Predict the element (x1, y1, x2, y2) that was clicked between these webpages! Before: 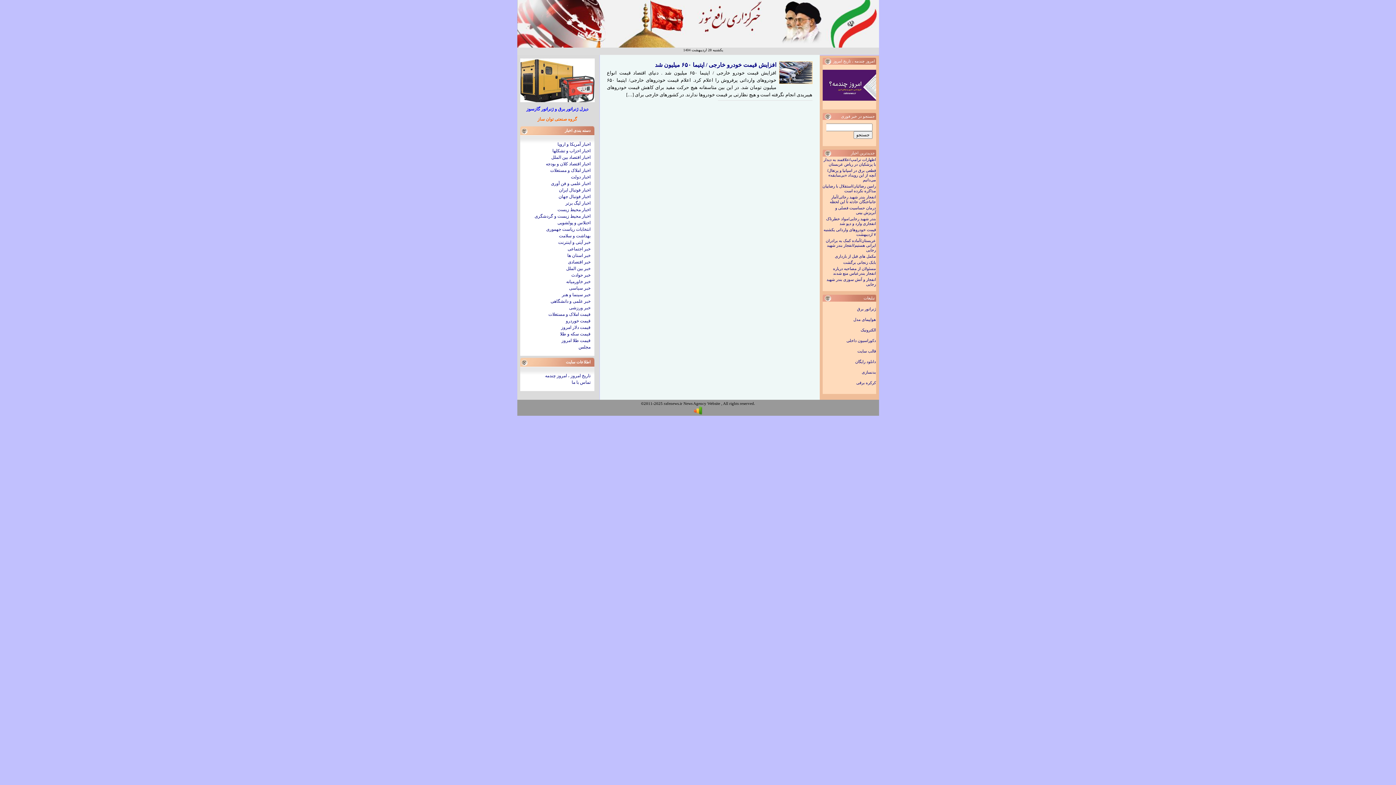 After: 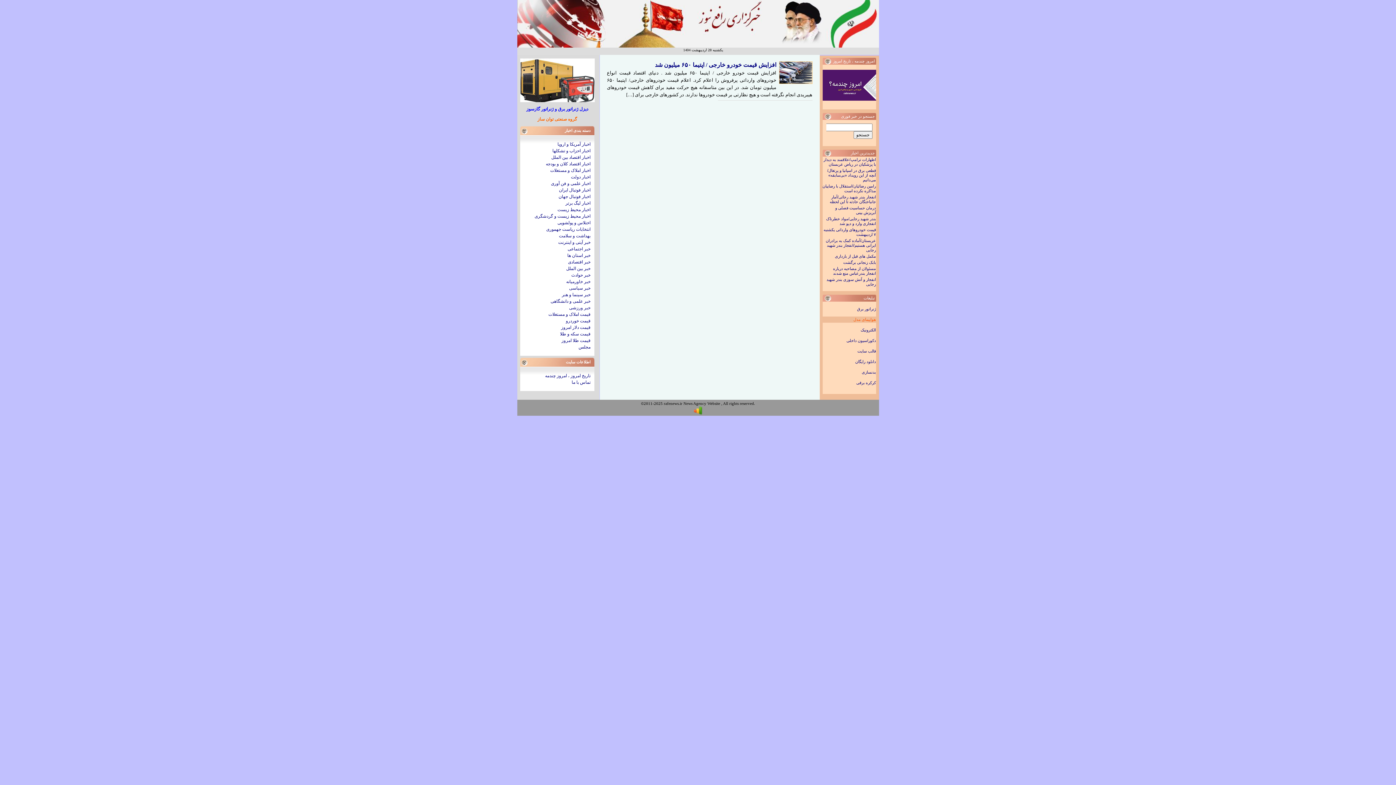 Action: bbox: (822, 316, 876, 322) label: هواپیمای مدل